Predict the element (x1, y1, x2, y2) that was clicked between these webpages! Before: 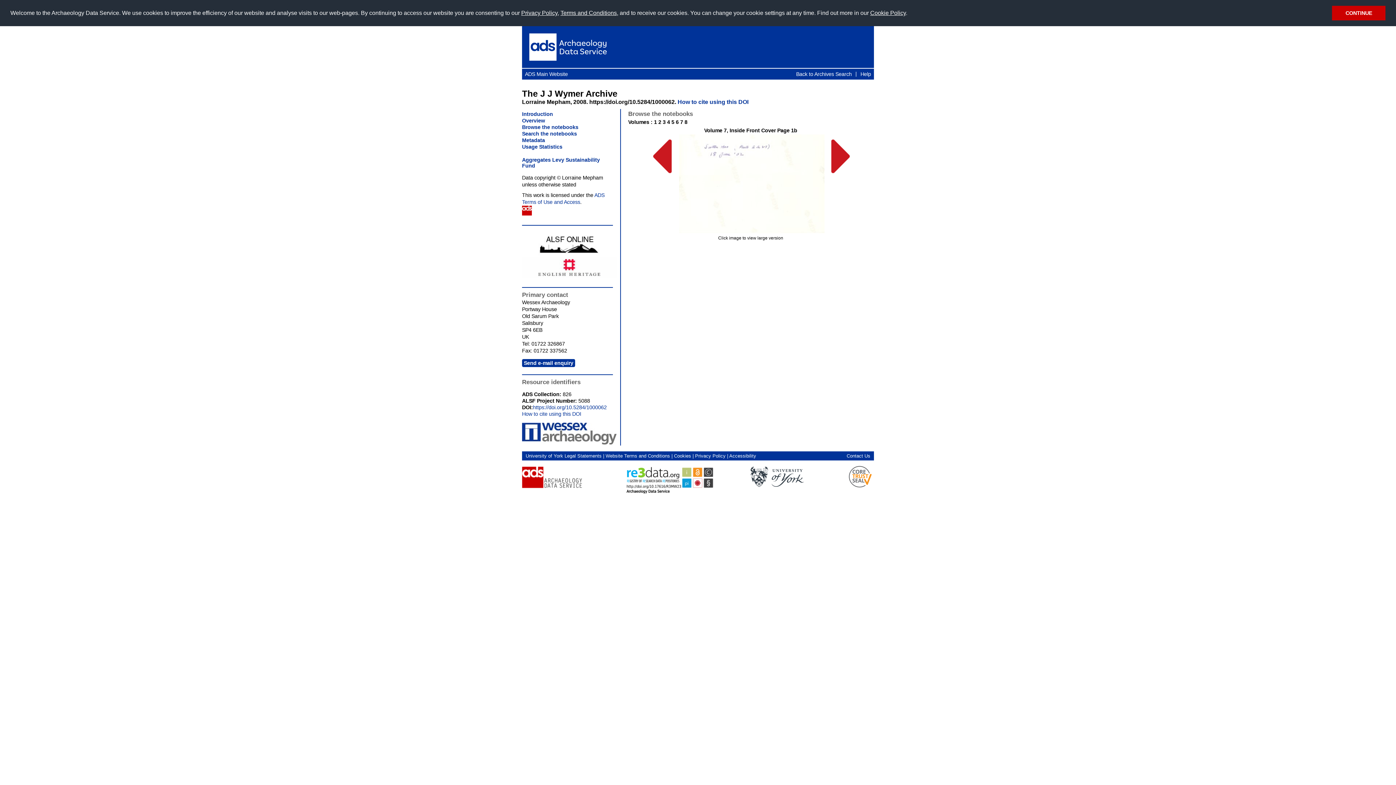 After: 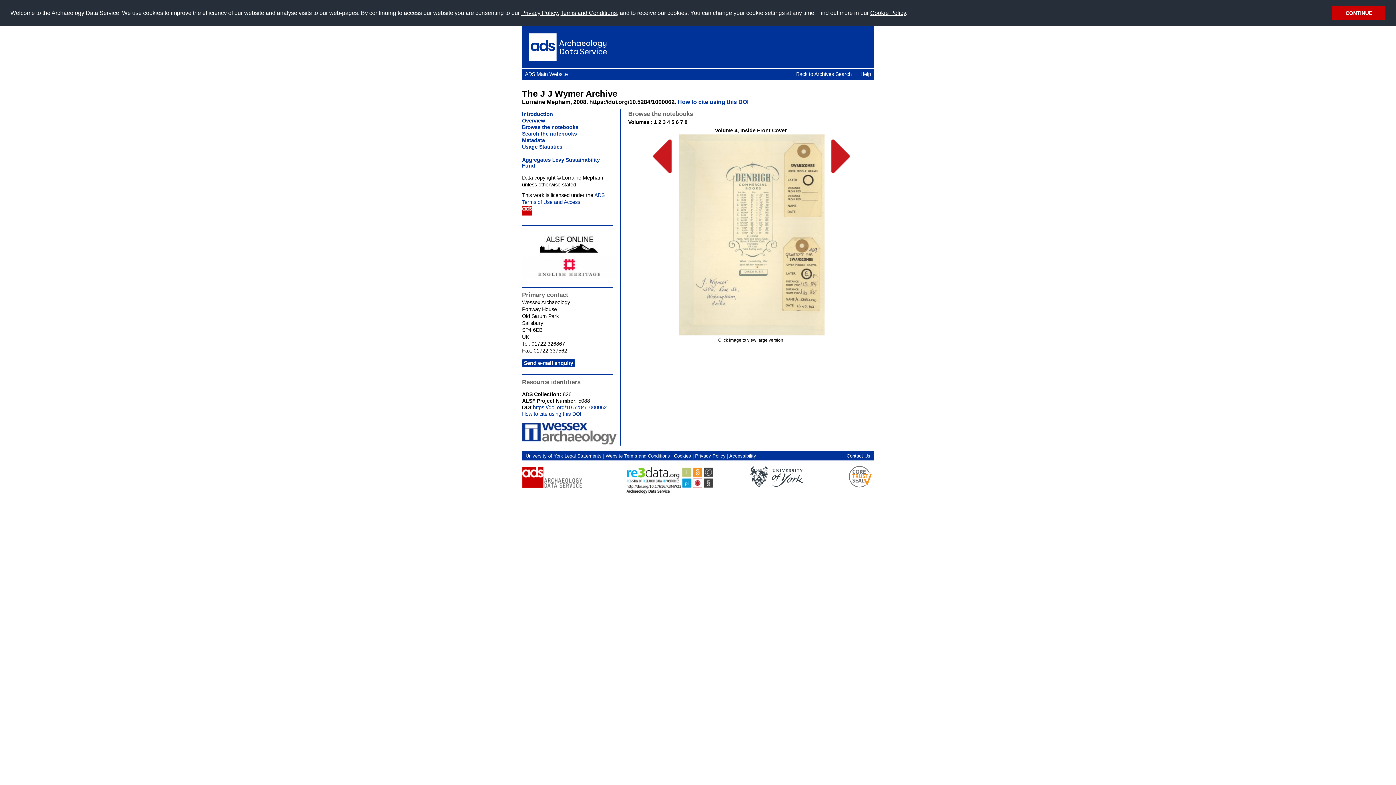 Action: label: 4 bbox: (667, 119, 670, 124)